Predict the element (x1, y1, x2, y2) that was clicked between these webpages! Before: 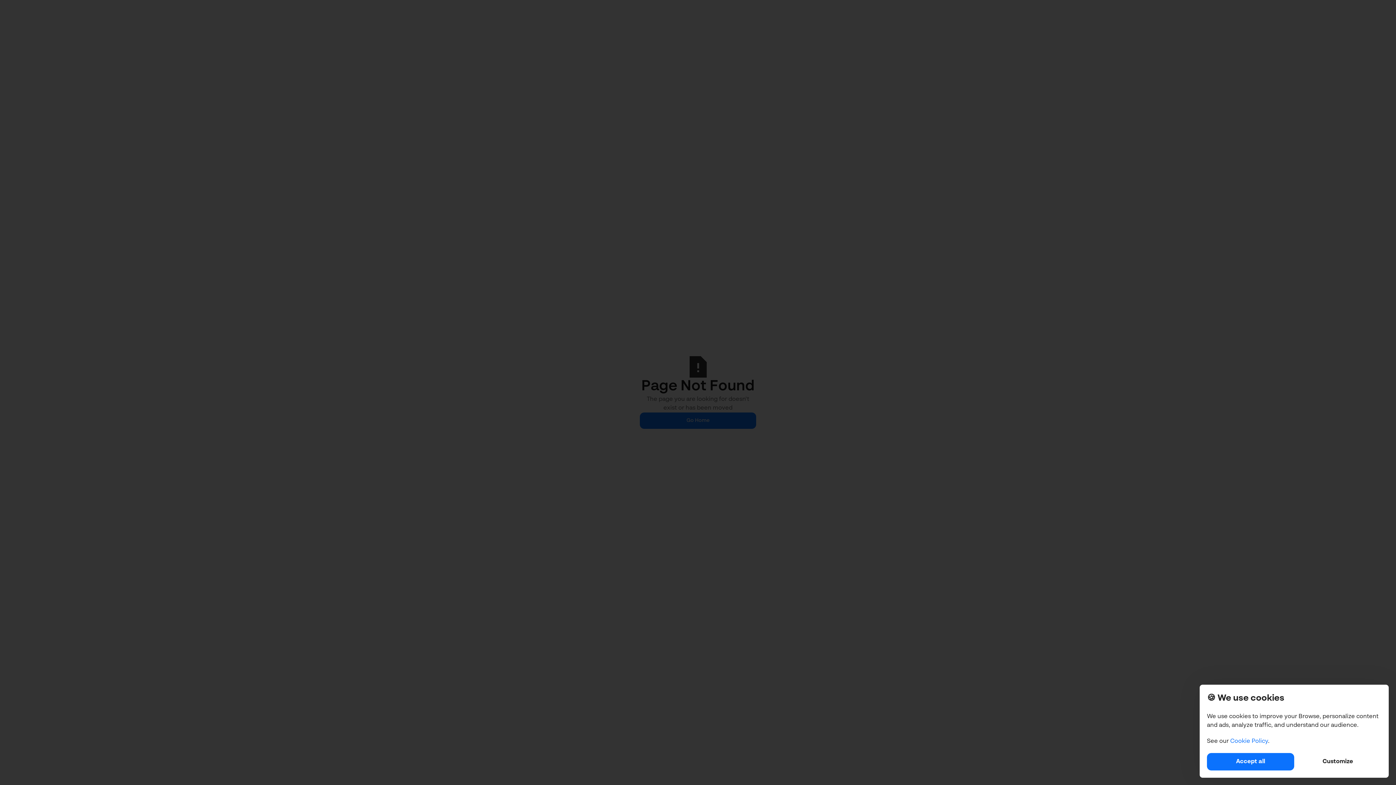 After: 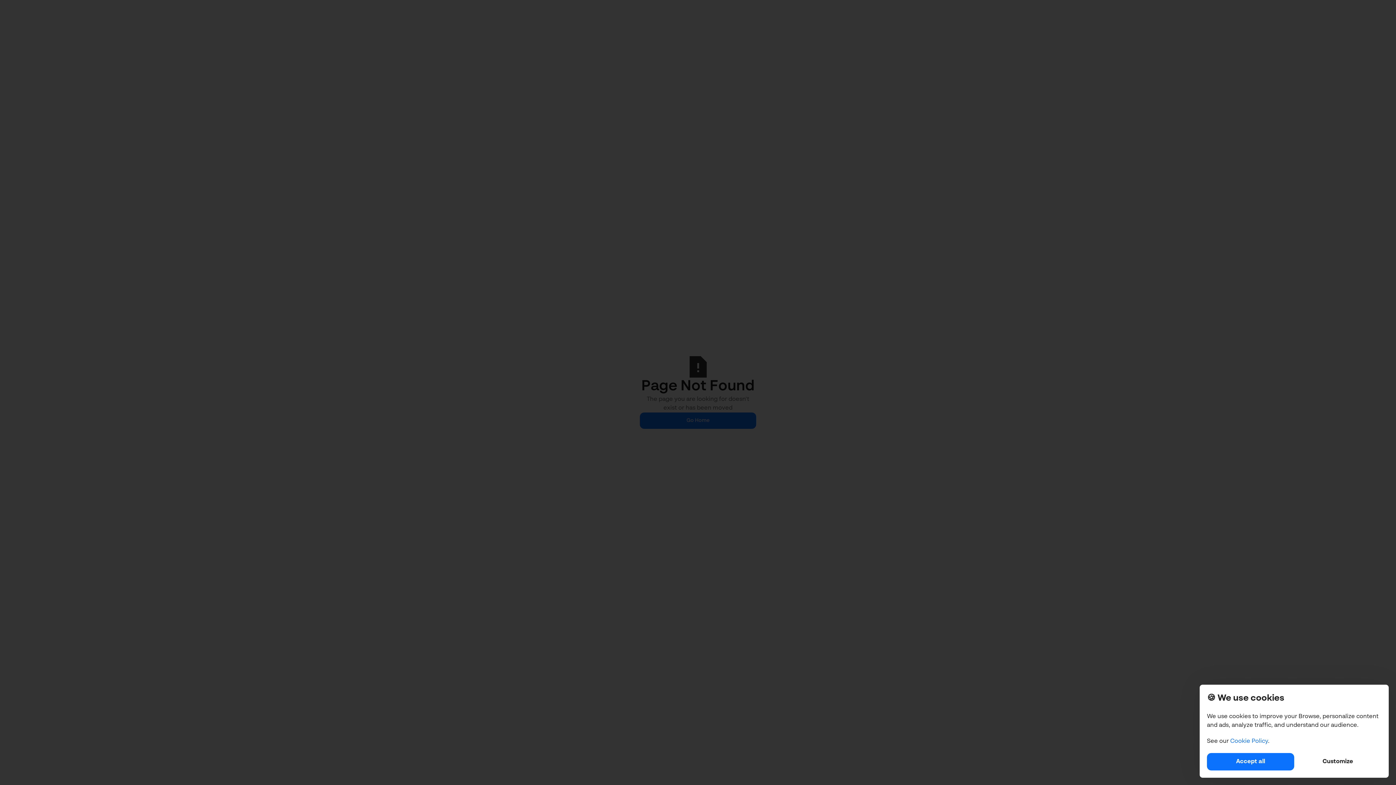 Action: label: Cookie Policy bbox: (1230, 738, 1268, 744)